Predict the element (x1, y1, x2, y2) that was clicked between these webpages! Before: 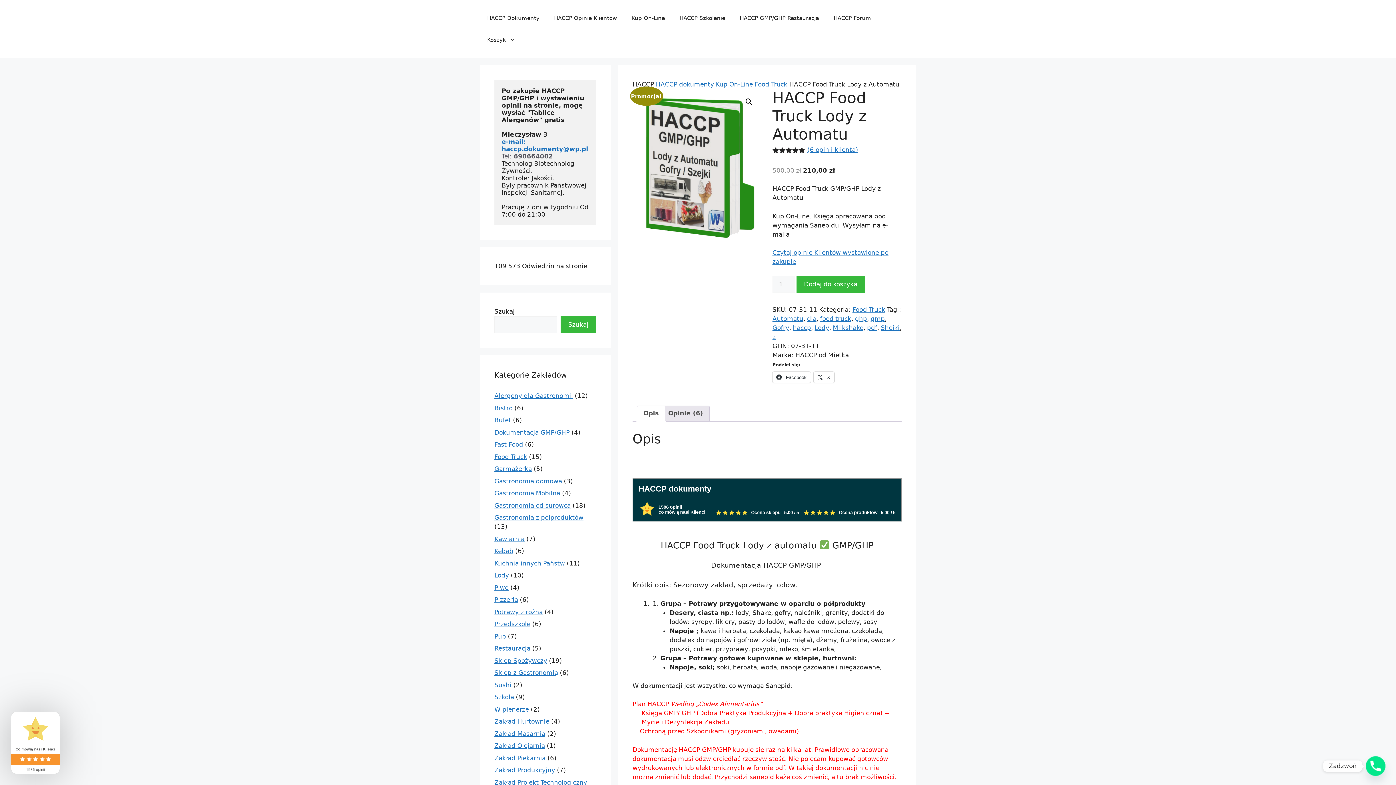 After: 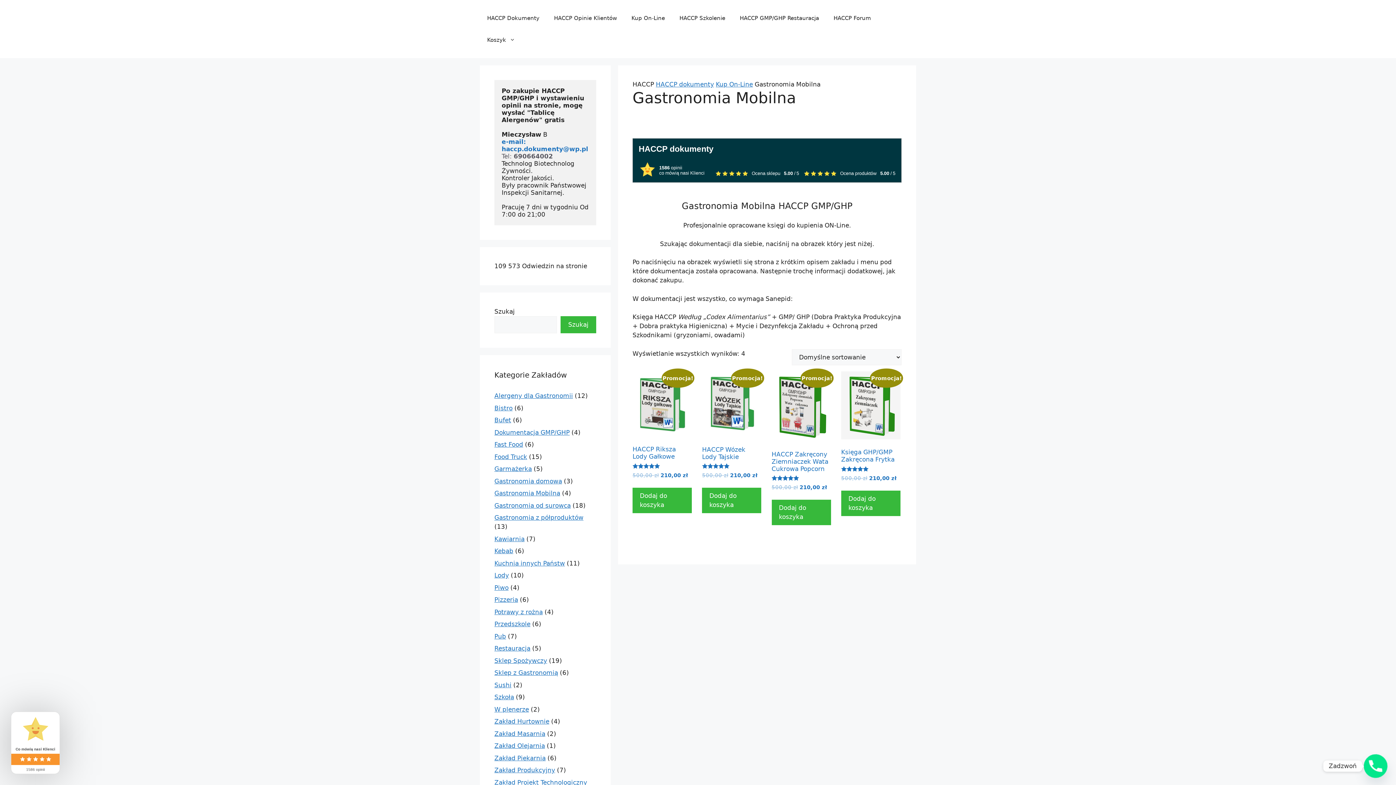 Action: label: Gastronomia Mobilna bbox: (494, 489, 560, 497)